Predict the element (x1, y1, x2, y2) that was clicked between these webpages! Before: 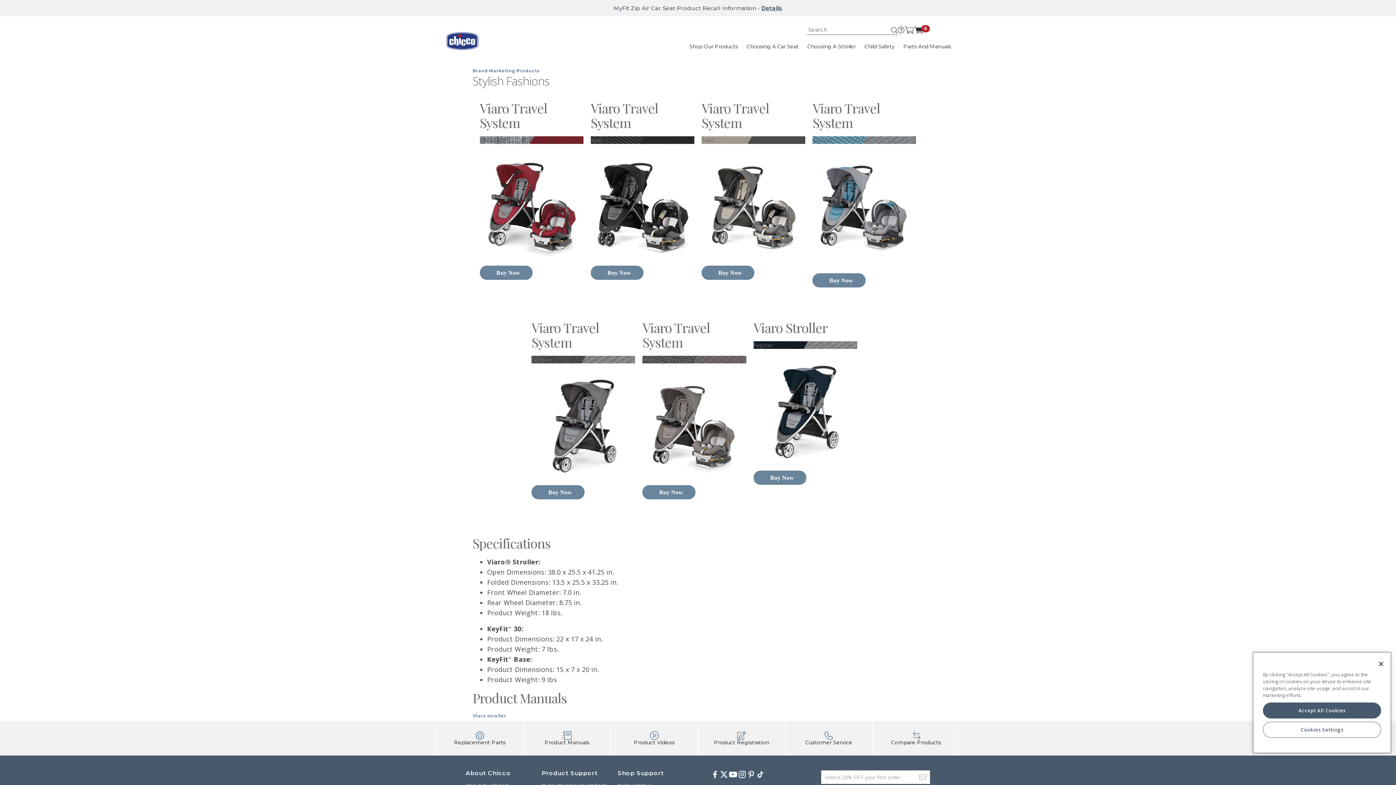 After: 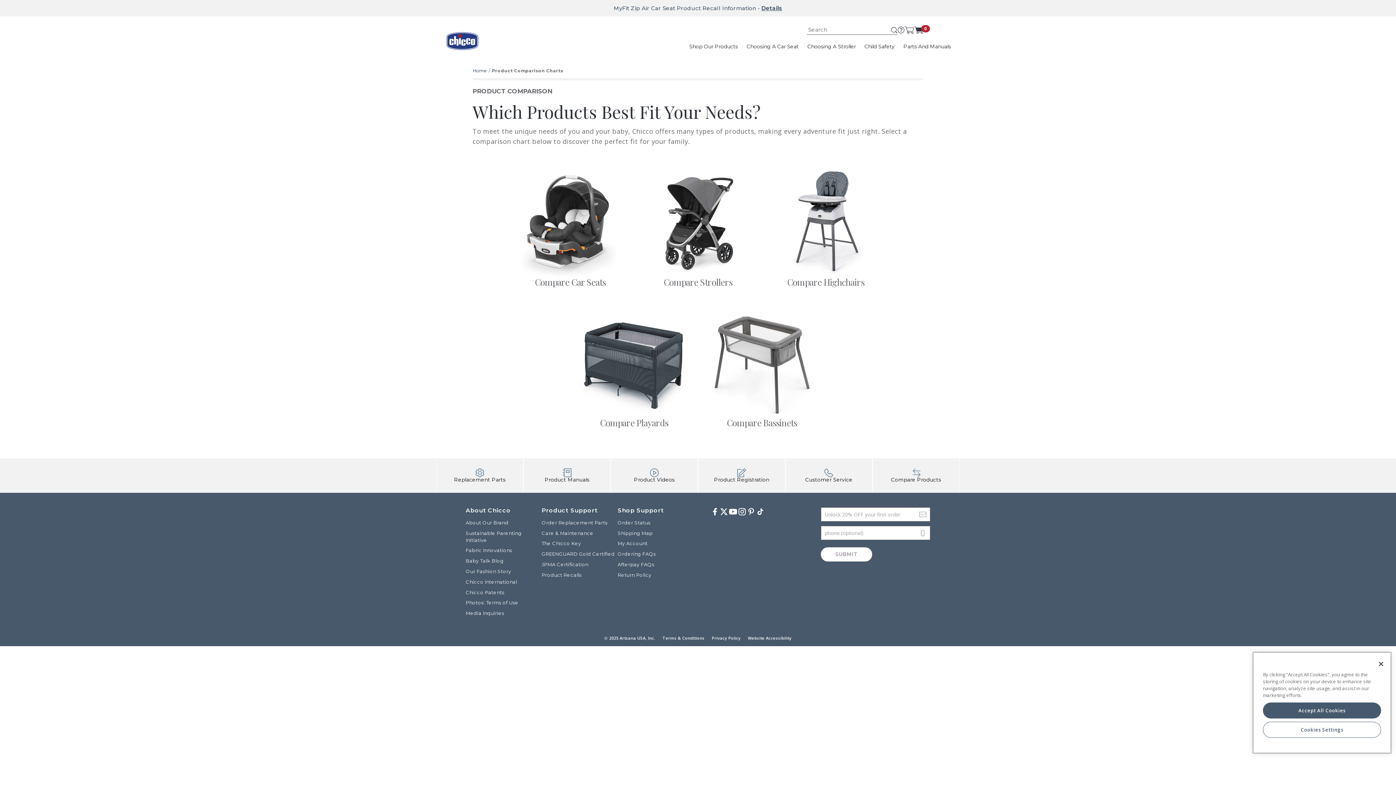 Action: bbox: (877, 731, 955, 745) label: Compare Products